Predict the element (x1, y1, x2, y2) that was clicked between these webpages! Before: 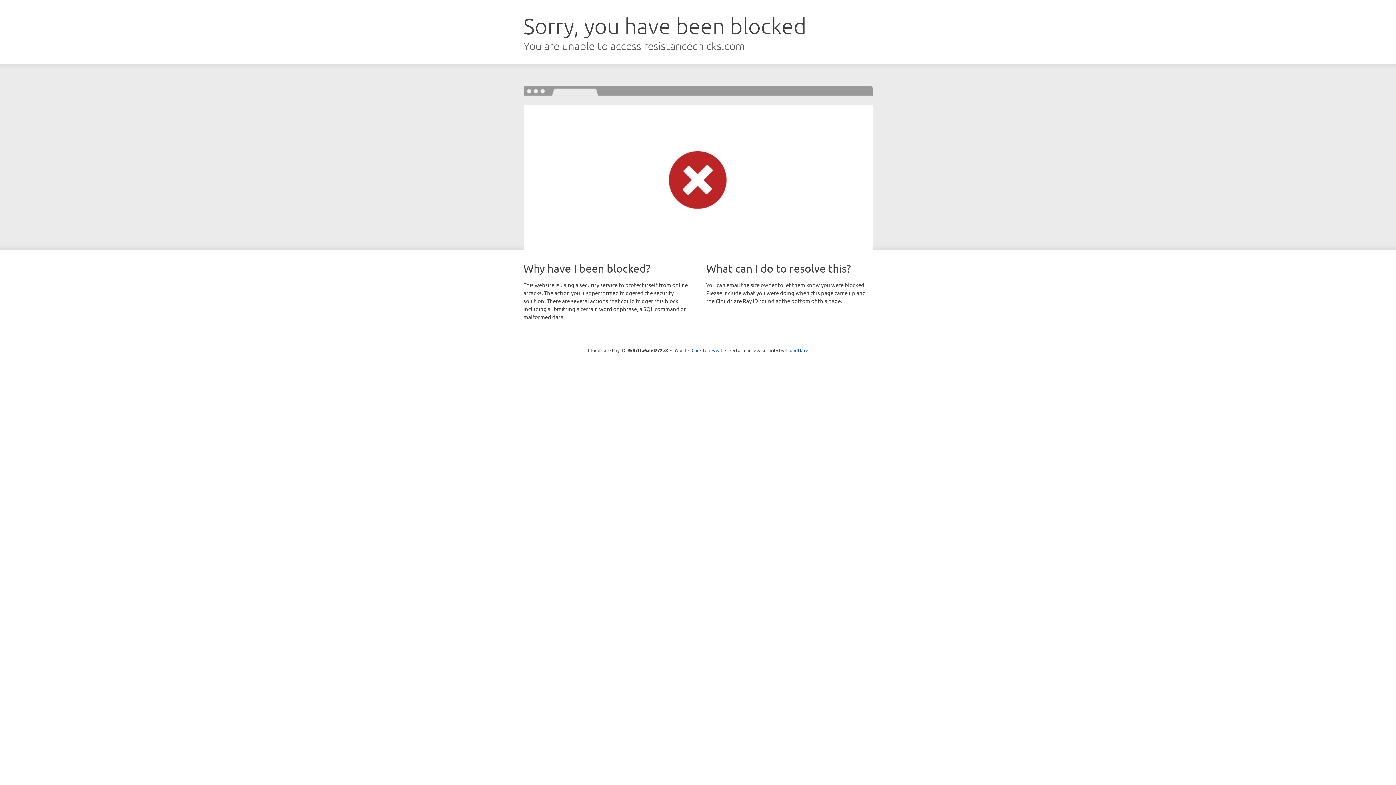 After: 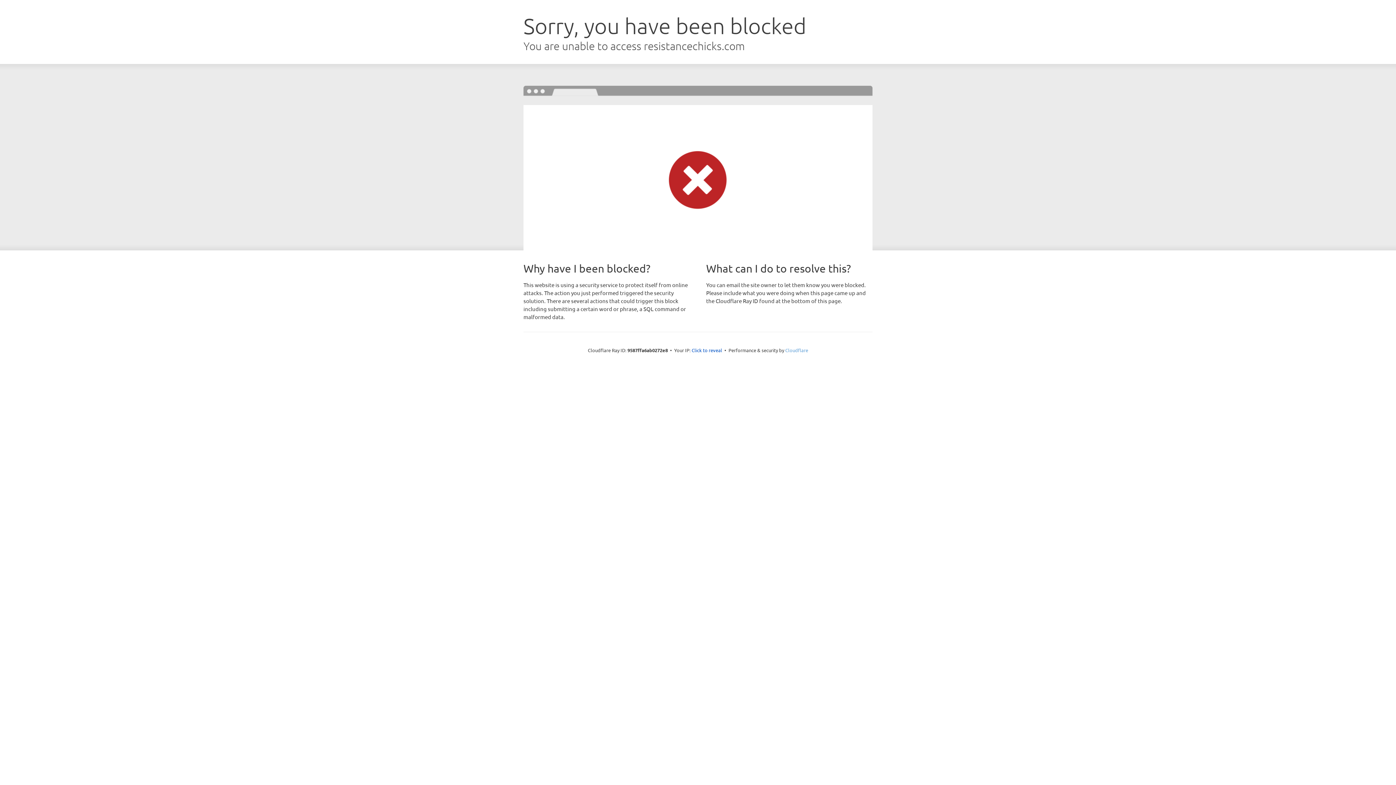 Action: bbox: (785, 347, 808, 353) label: Cloudflare